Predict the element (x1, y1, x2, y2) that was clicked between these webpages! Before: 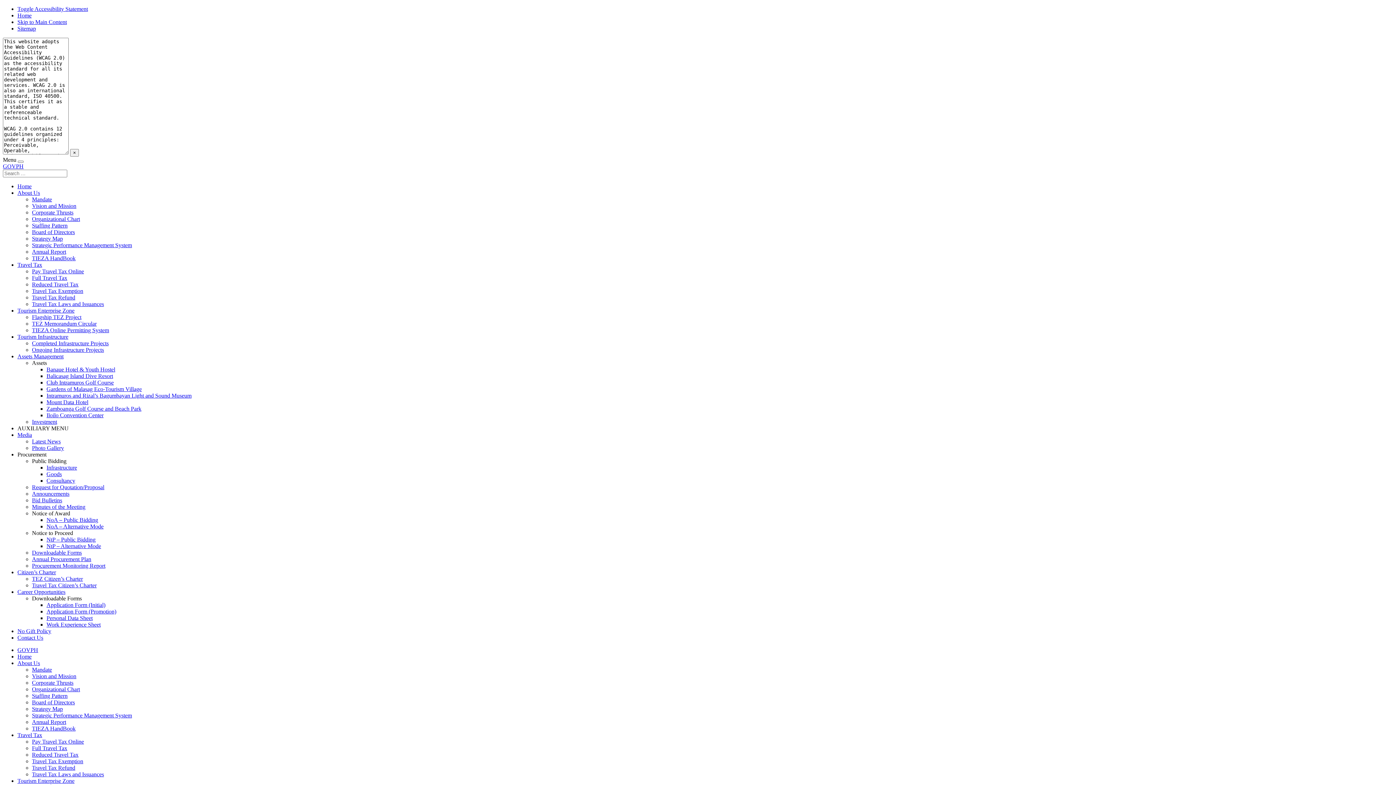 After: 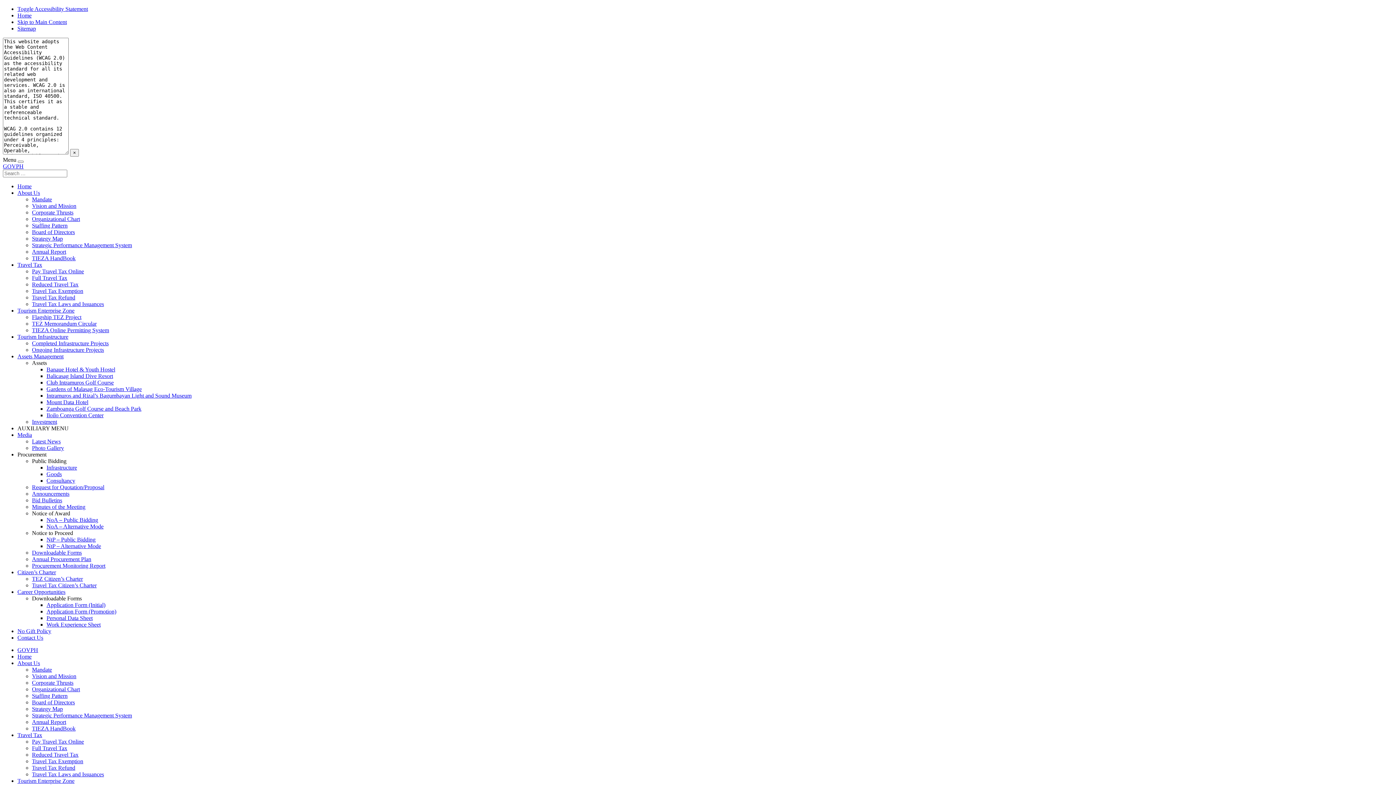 Action: label: Public Bidding bbox: (32, 458, 66, 464)